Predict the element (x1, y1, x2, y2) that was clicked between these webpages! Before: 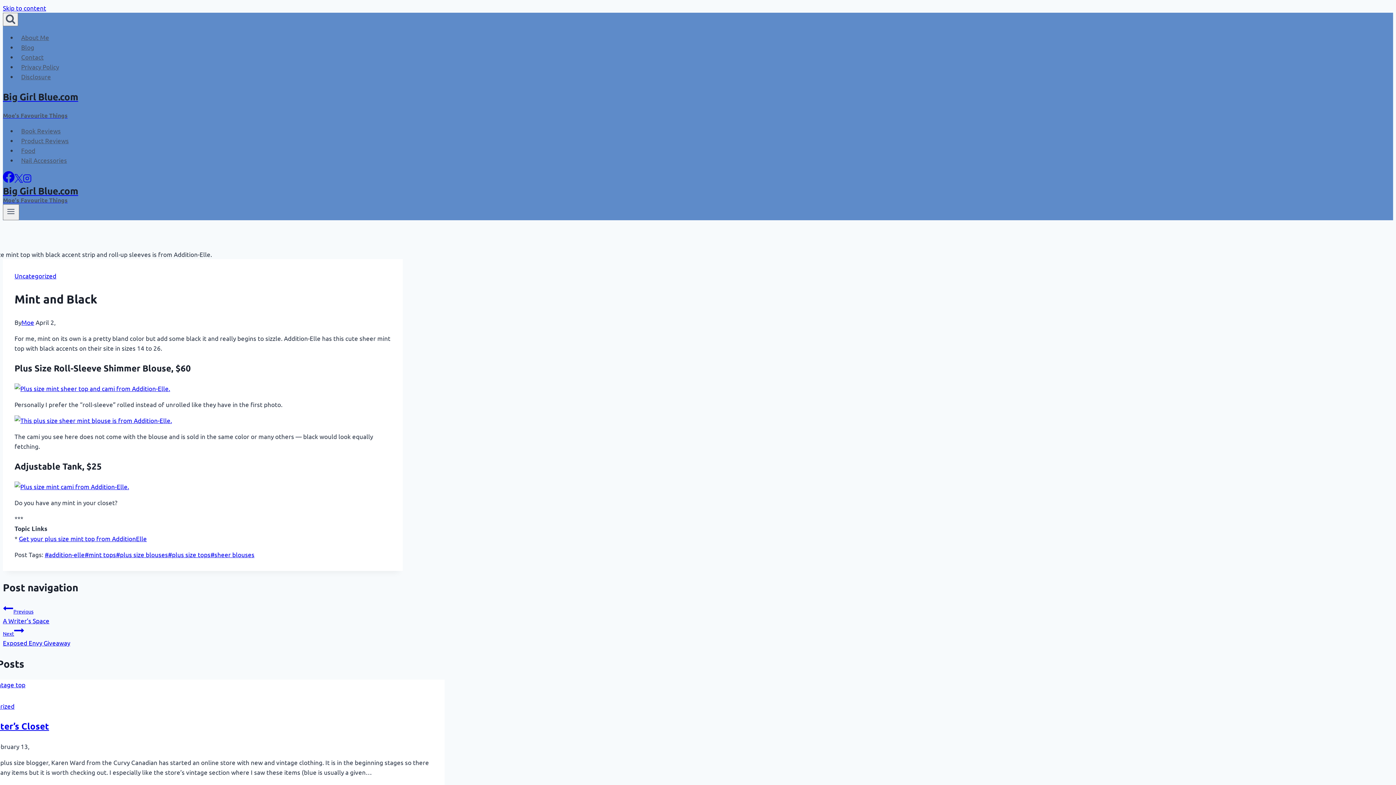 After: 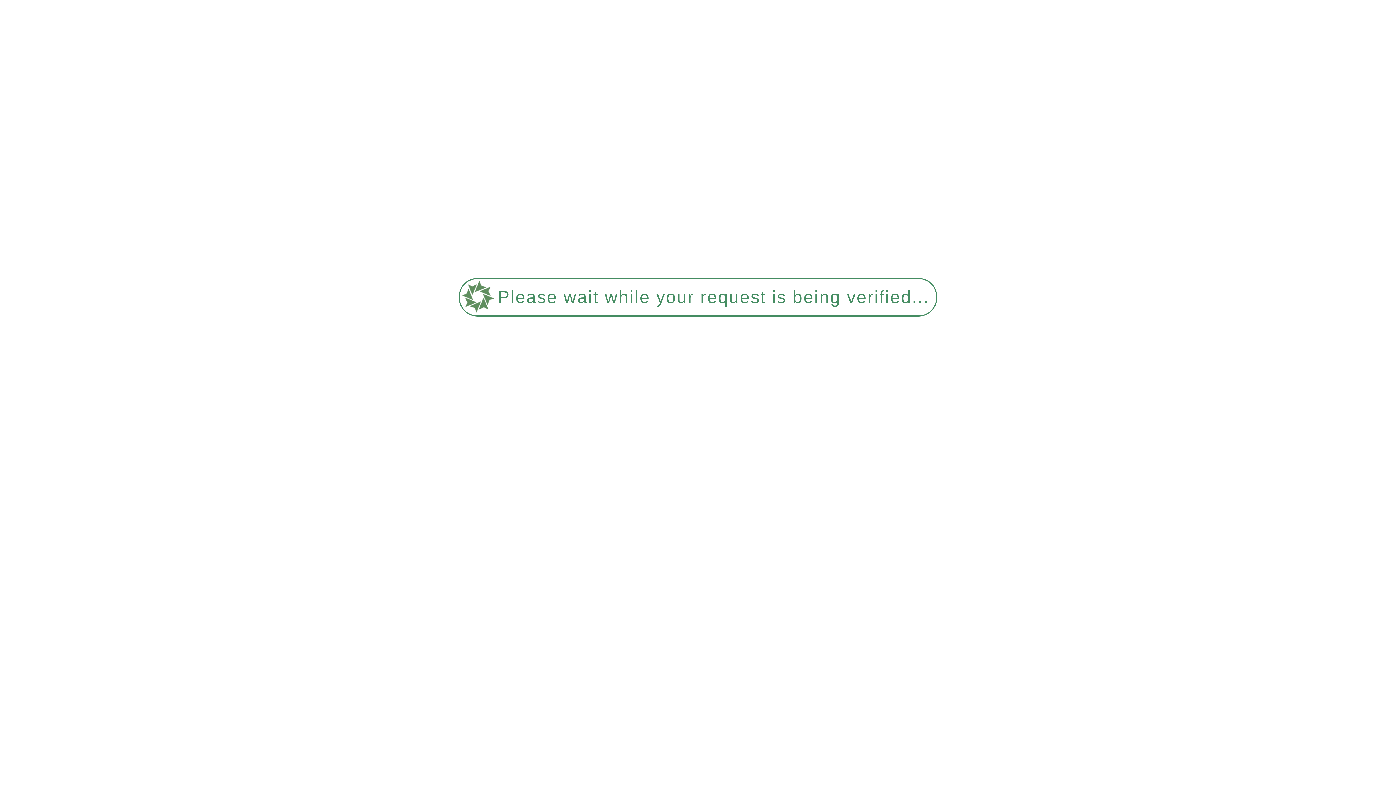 Action: label: Privacy Policy bbox: (17, 59, 62, 74)